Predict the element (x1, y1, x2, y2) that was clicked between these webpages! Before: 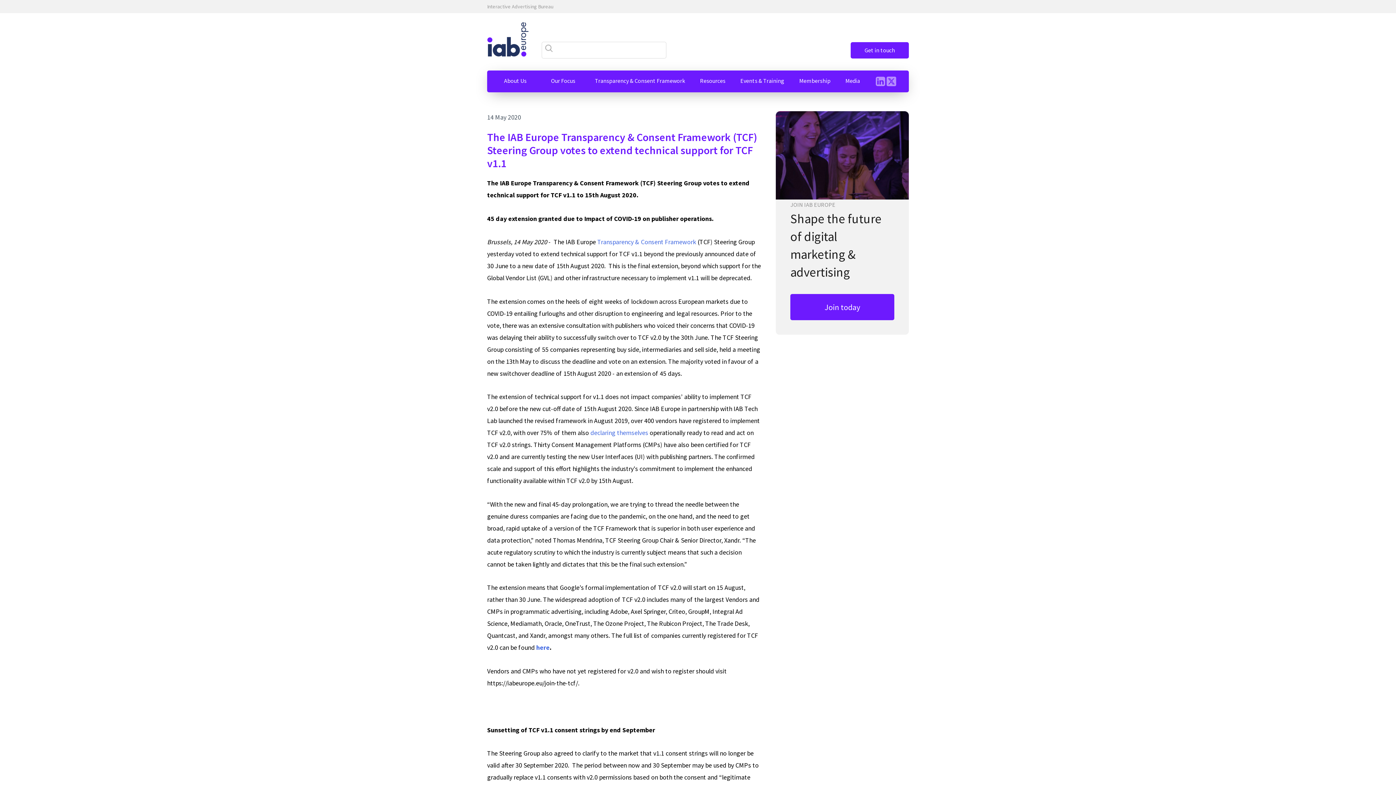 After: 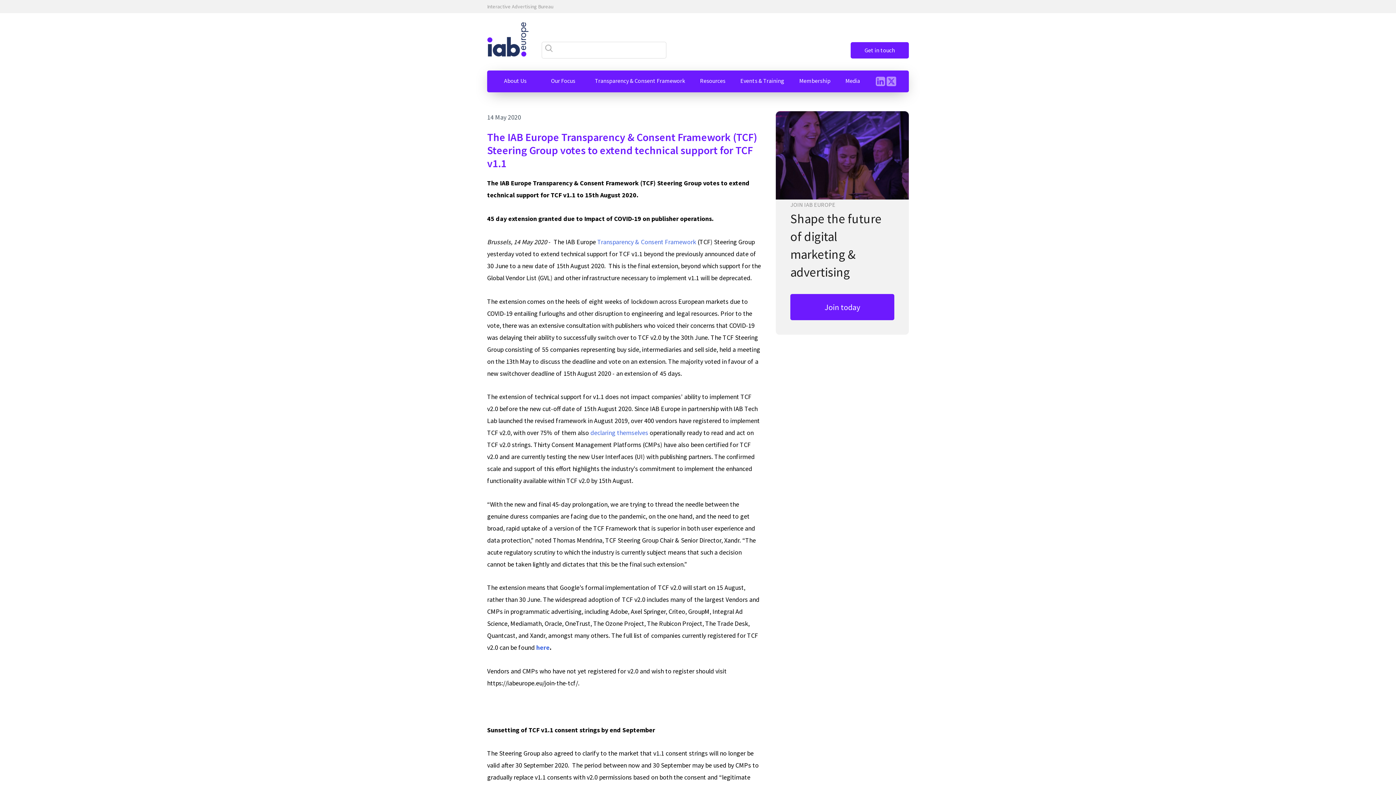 Action: bbox: (886, 76, 896, 87)